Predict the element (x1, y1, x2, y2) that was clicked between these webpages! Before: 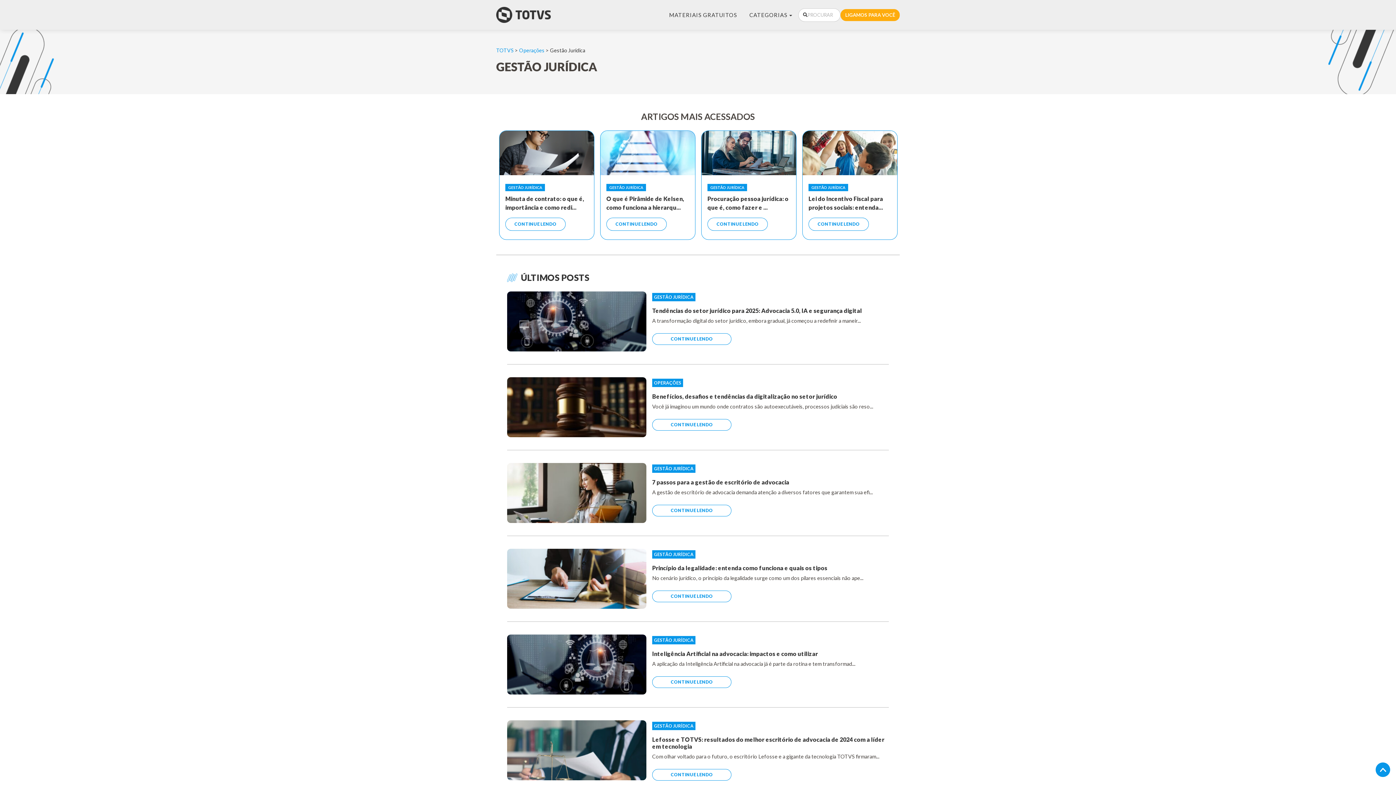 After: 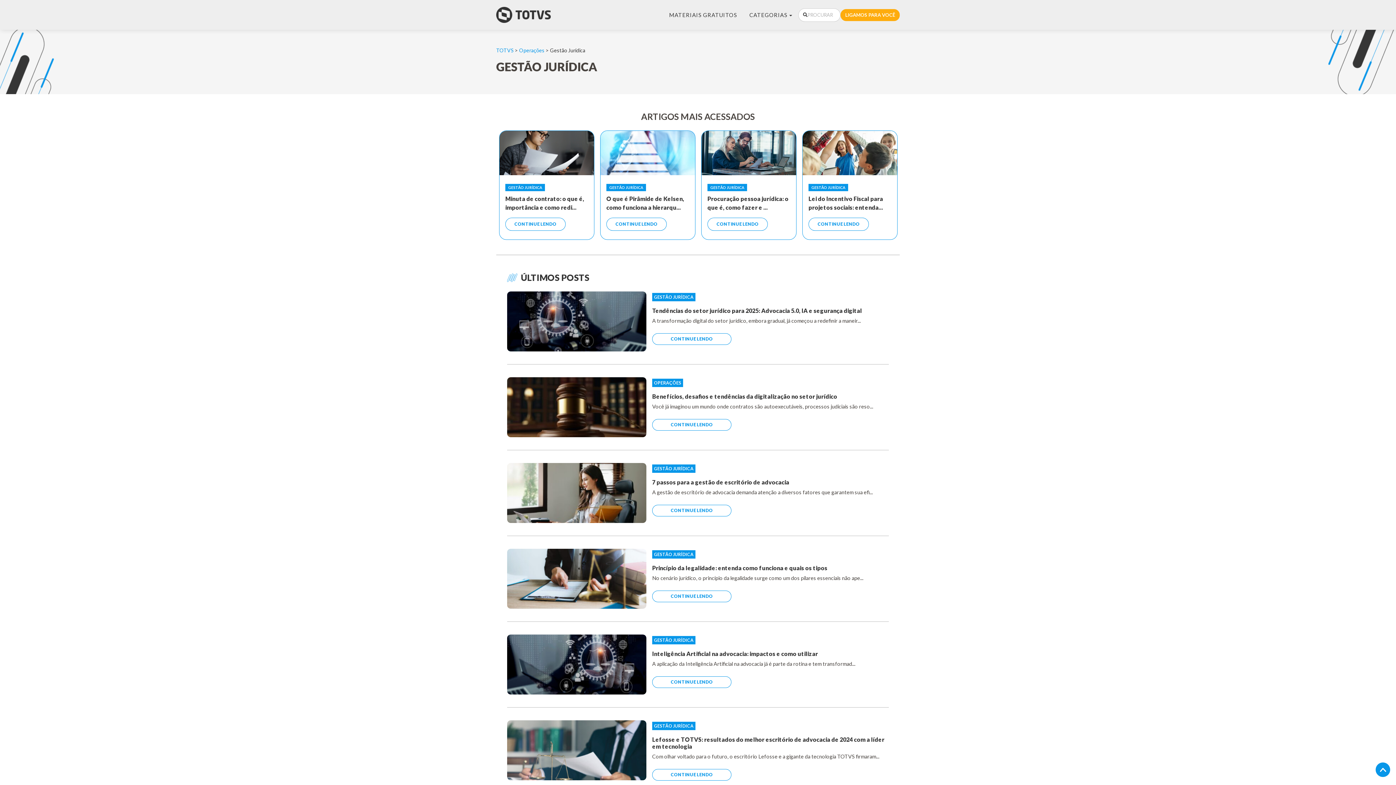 Action: label: GESTÃO JURÍDICA bbox: (652, 722, 695, 730)